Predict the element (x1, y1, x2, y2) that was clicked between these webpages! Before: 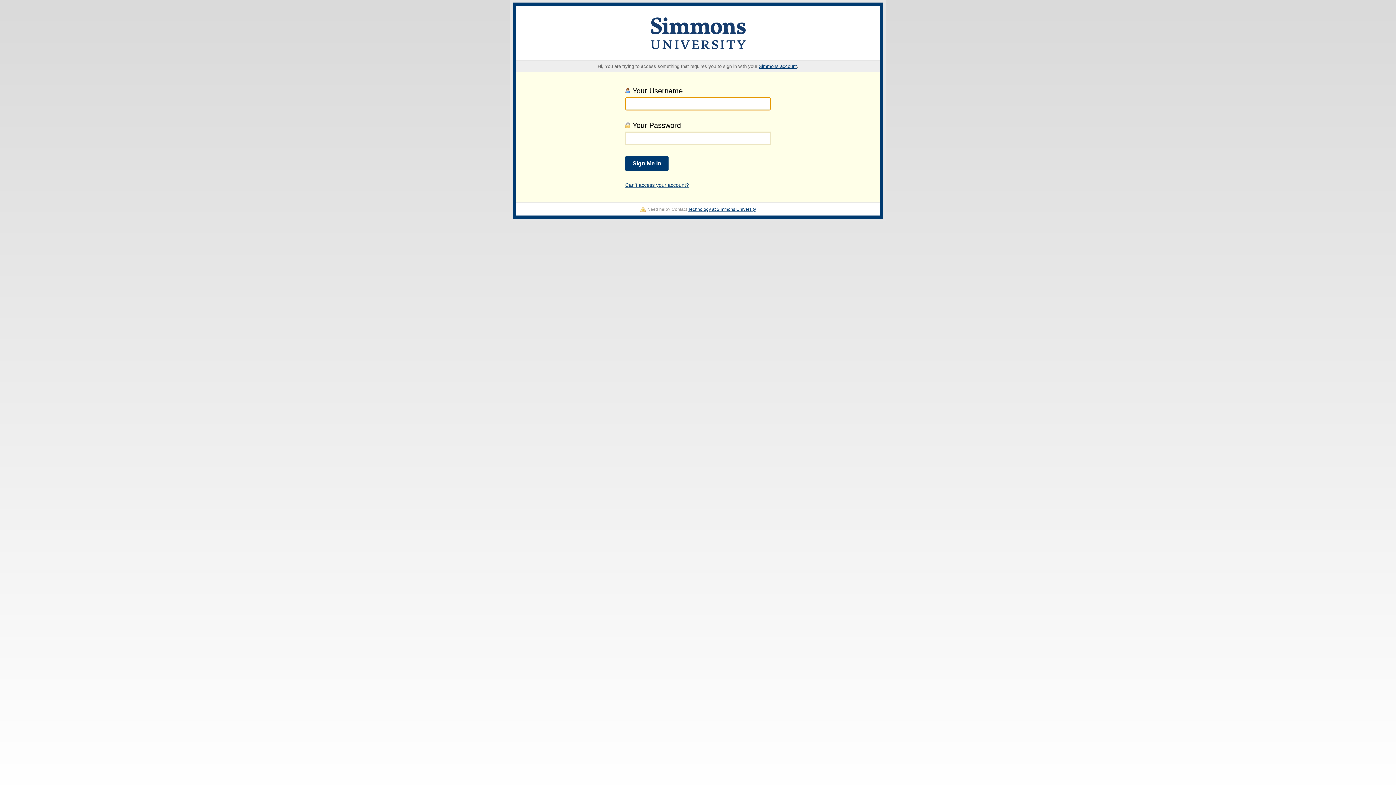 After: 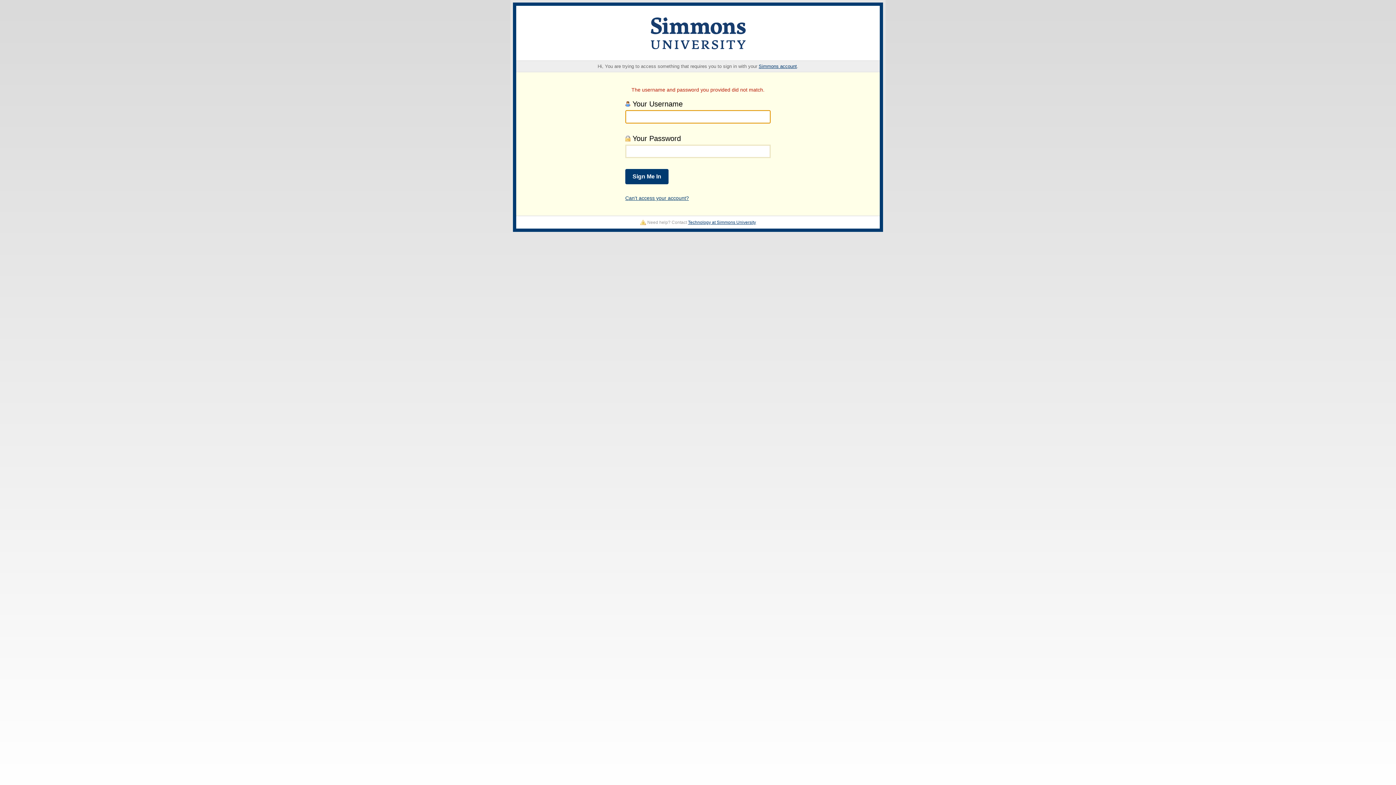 Action: label: Sign Me In bbox: (625, 156, 668, 171)